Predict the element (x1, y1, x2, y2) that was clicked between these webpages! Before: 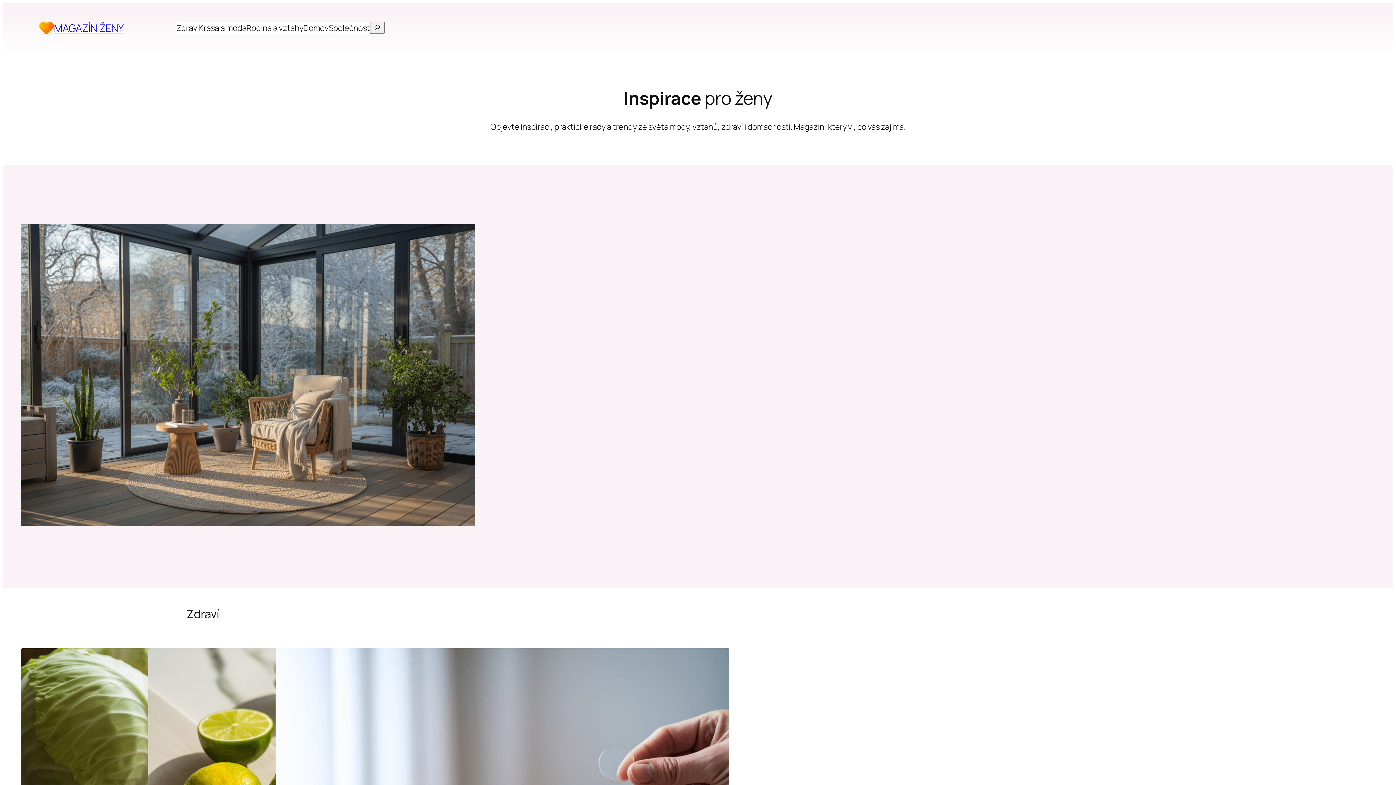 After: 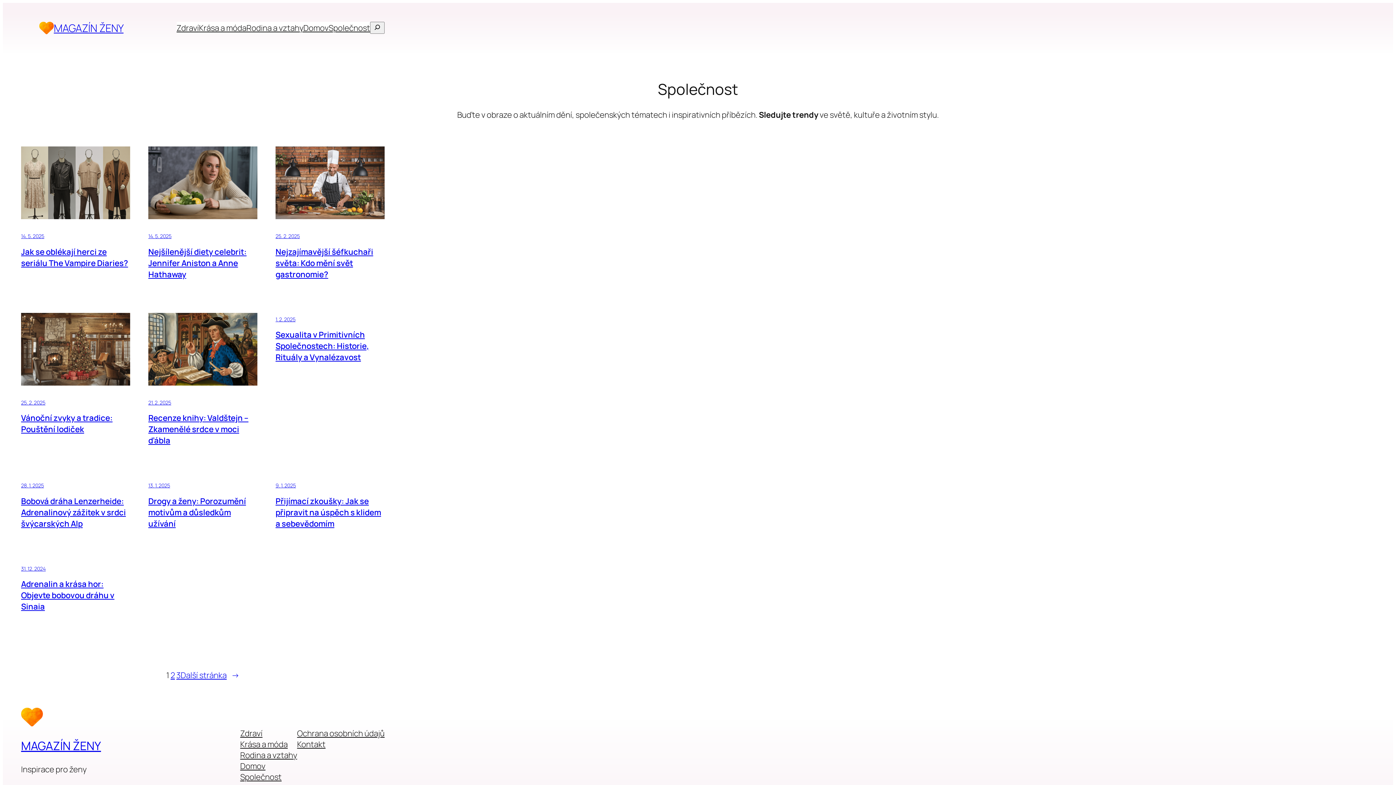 Action: bbox: (328, 22, 370, 33) label: Společnost